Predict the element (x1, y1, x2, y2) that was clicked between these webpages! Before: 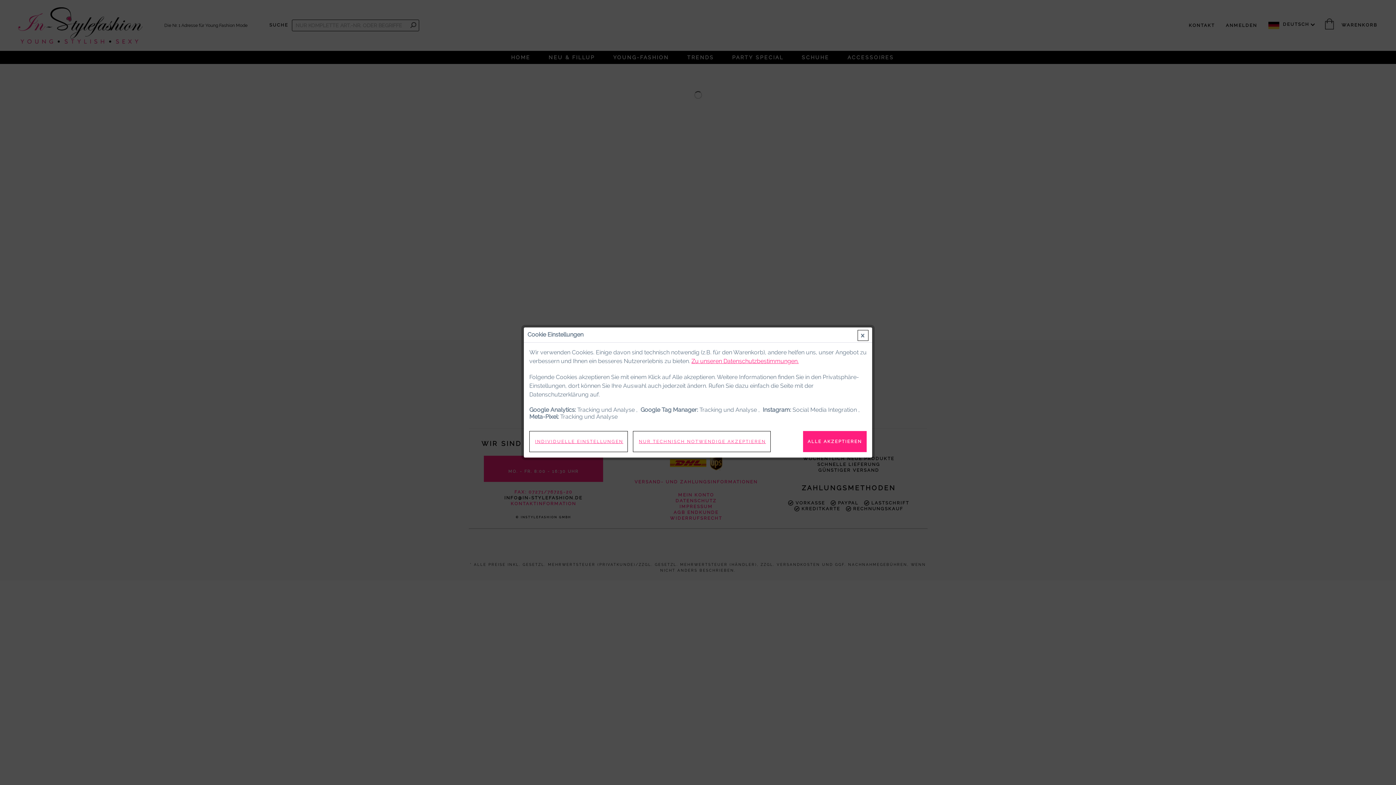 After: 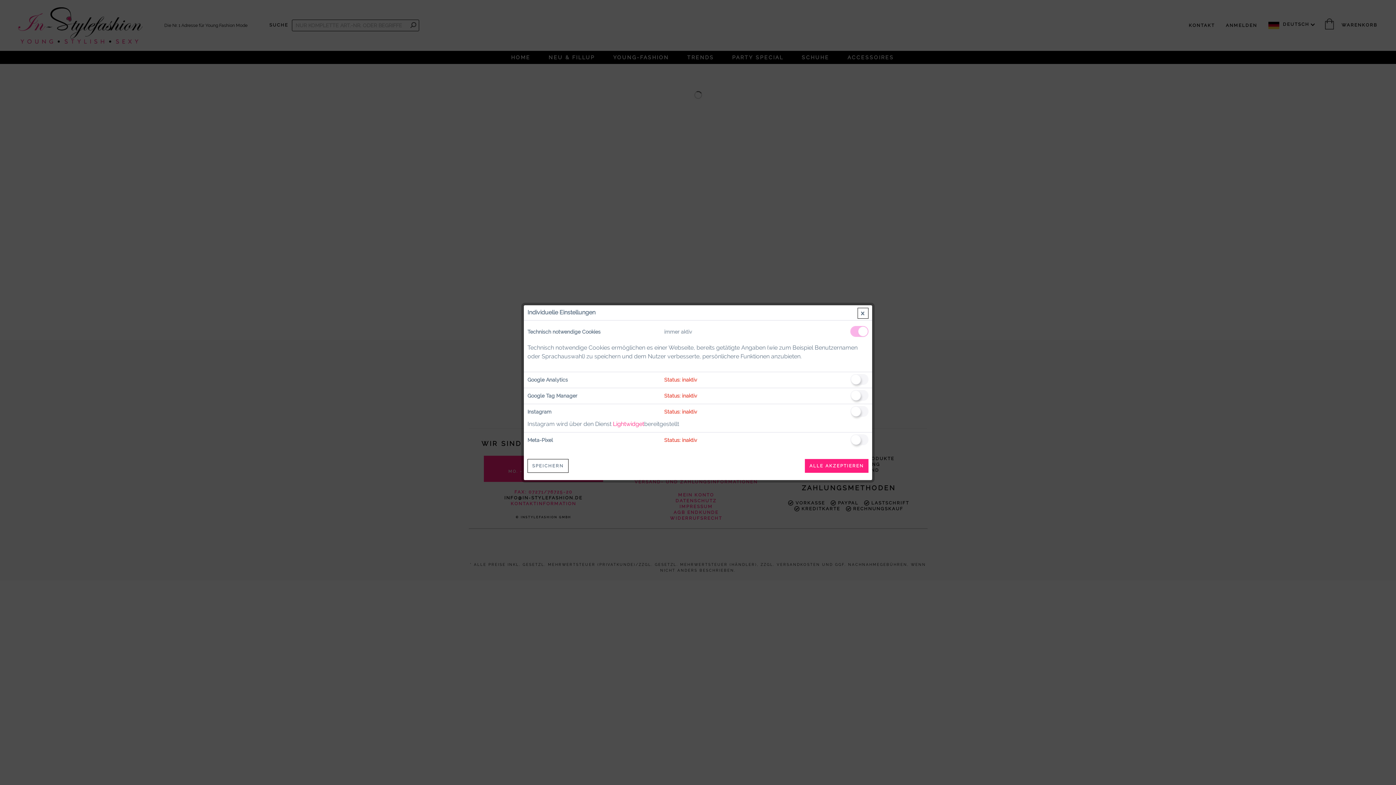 Action: label: INDIVIDUELLE EINSTELLUNGEN bbox: (529, 431, 628, 452)